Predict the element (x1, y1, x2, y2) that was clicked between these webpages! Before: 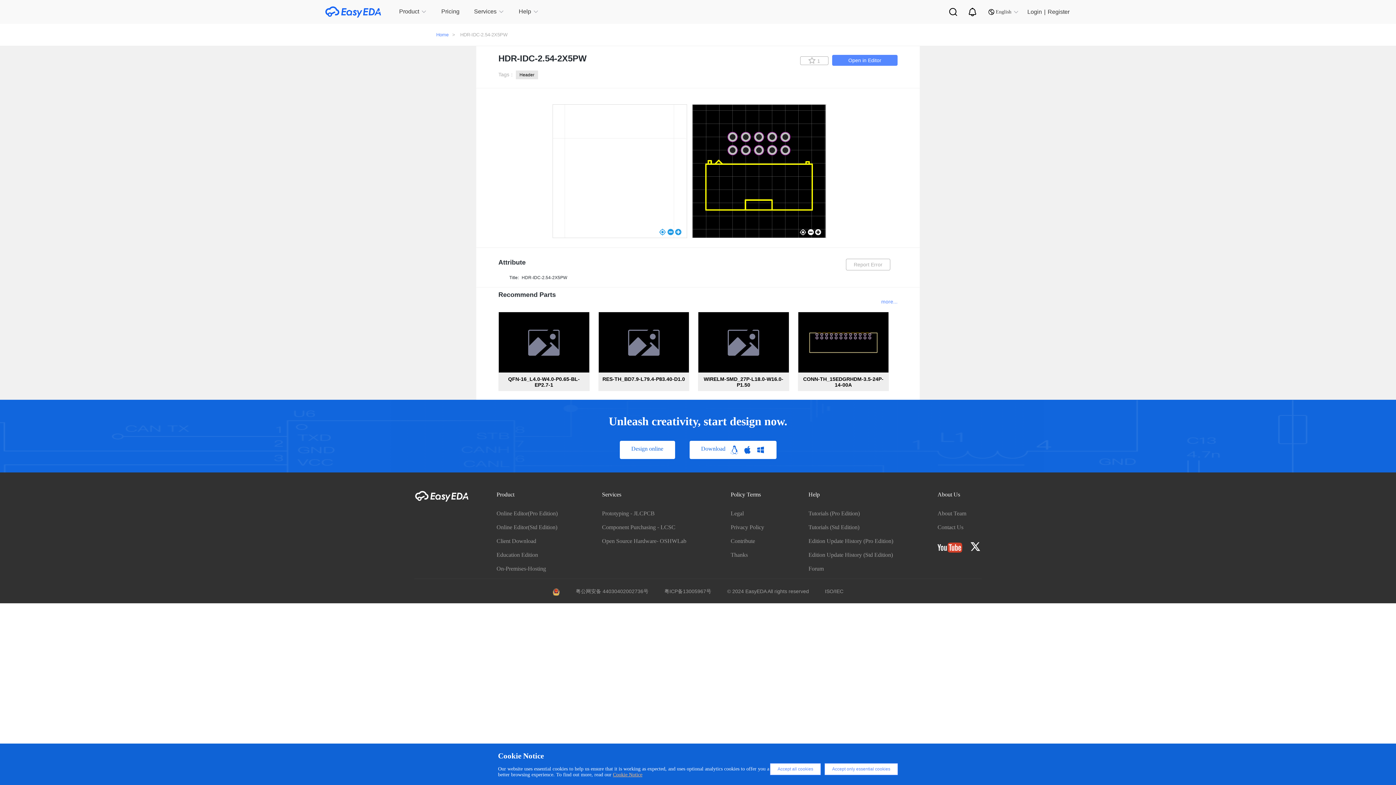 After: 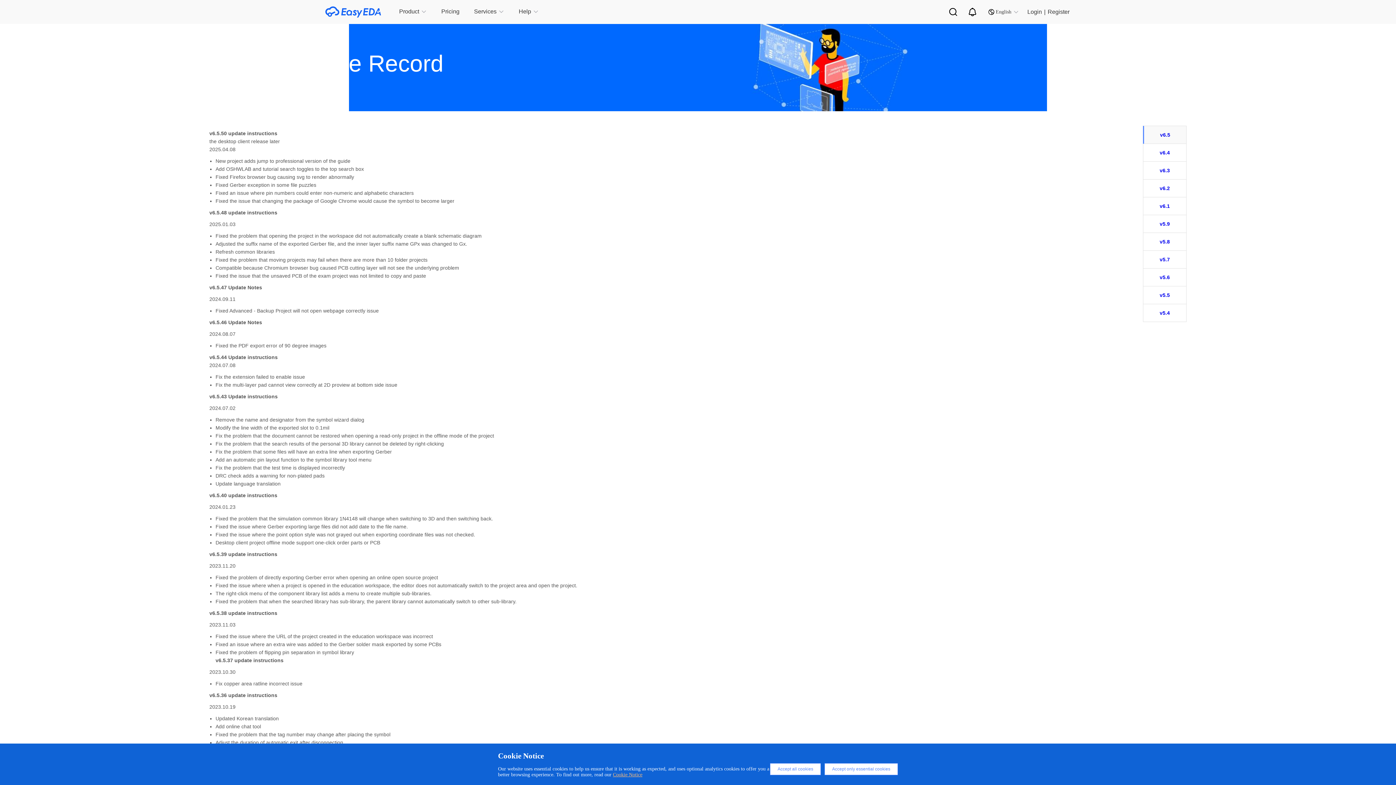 Action: label: Edition Update History (Std Edition) bbox: (808, 552, 893, 558)